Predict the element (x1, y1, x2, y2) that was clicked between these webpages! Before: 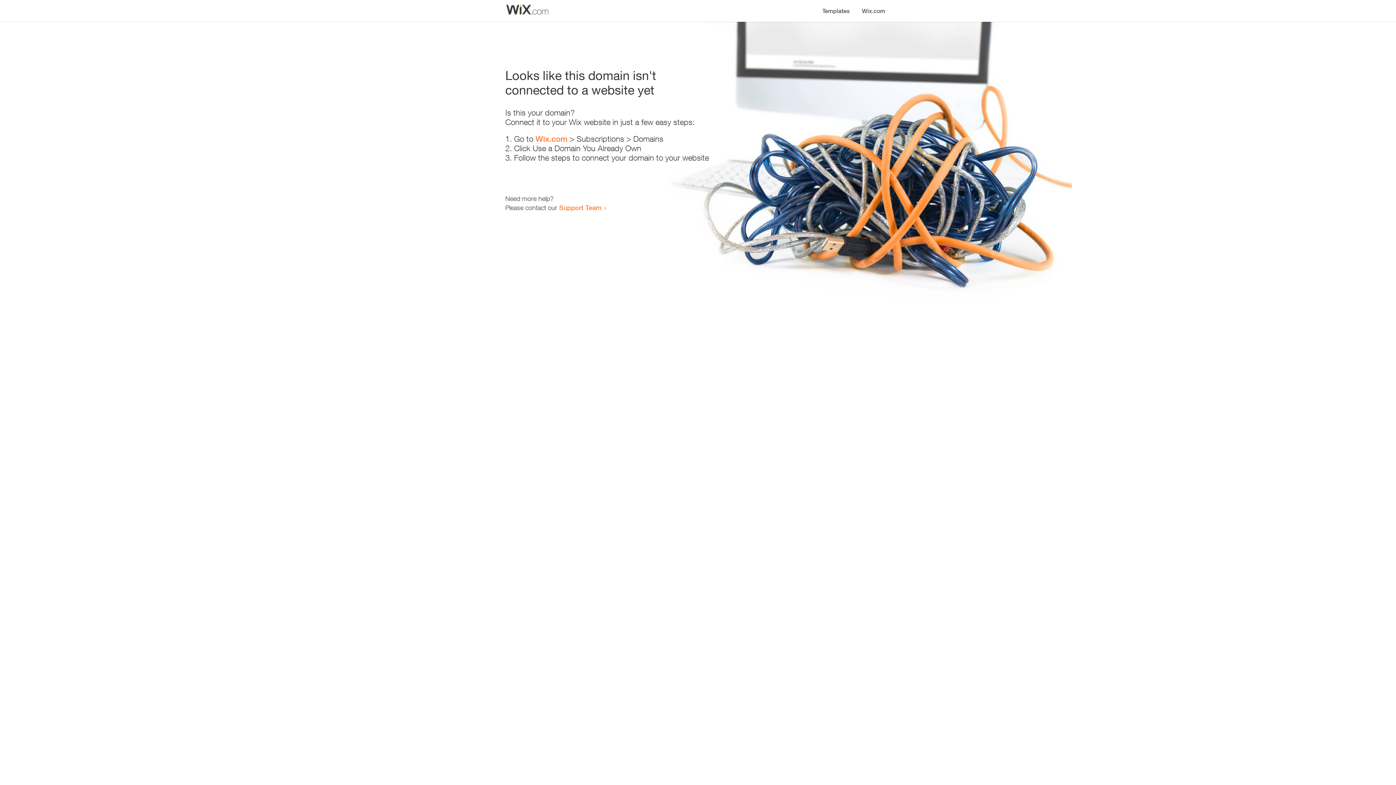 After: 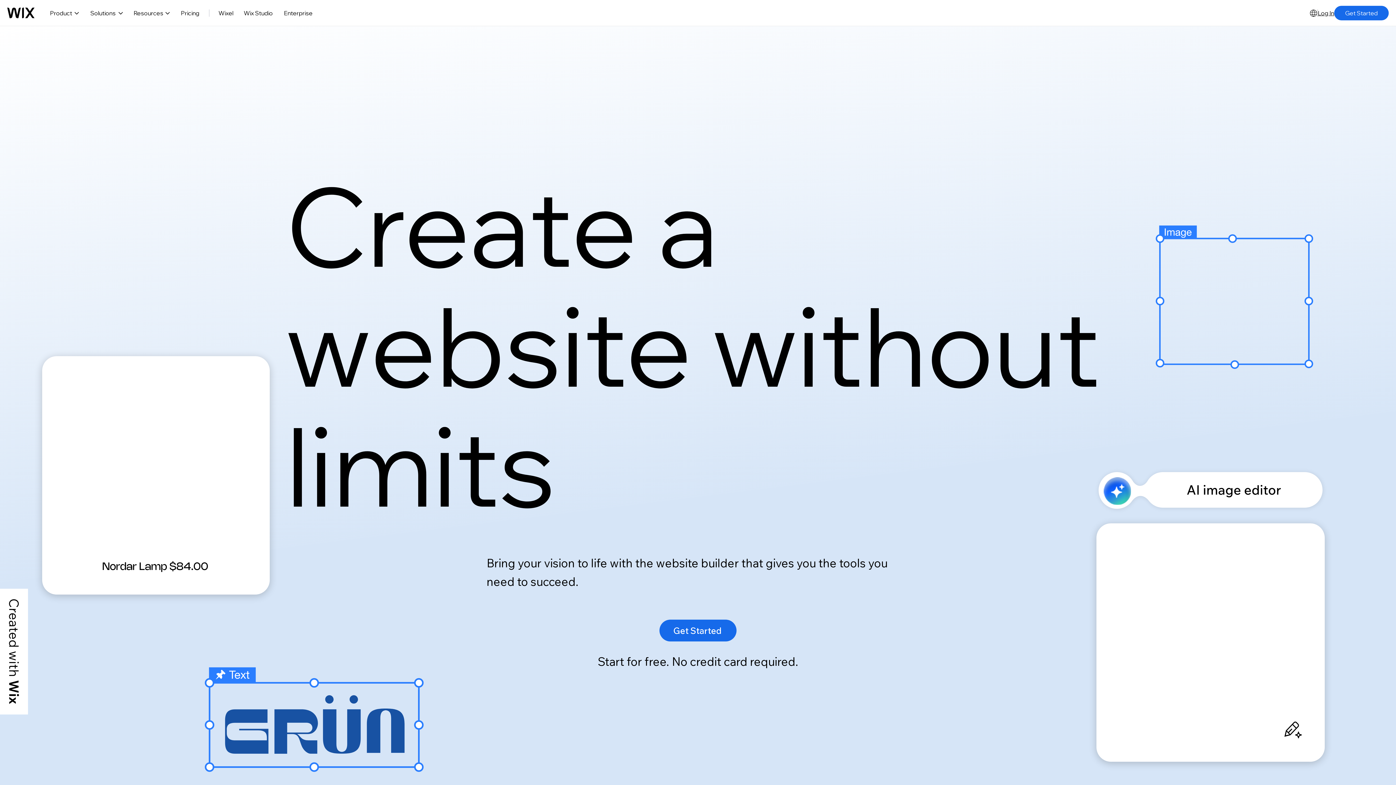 Action: bbox: (535, 134, 567, 143) label: Wix.com